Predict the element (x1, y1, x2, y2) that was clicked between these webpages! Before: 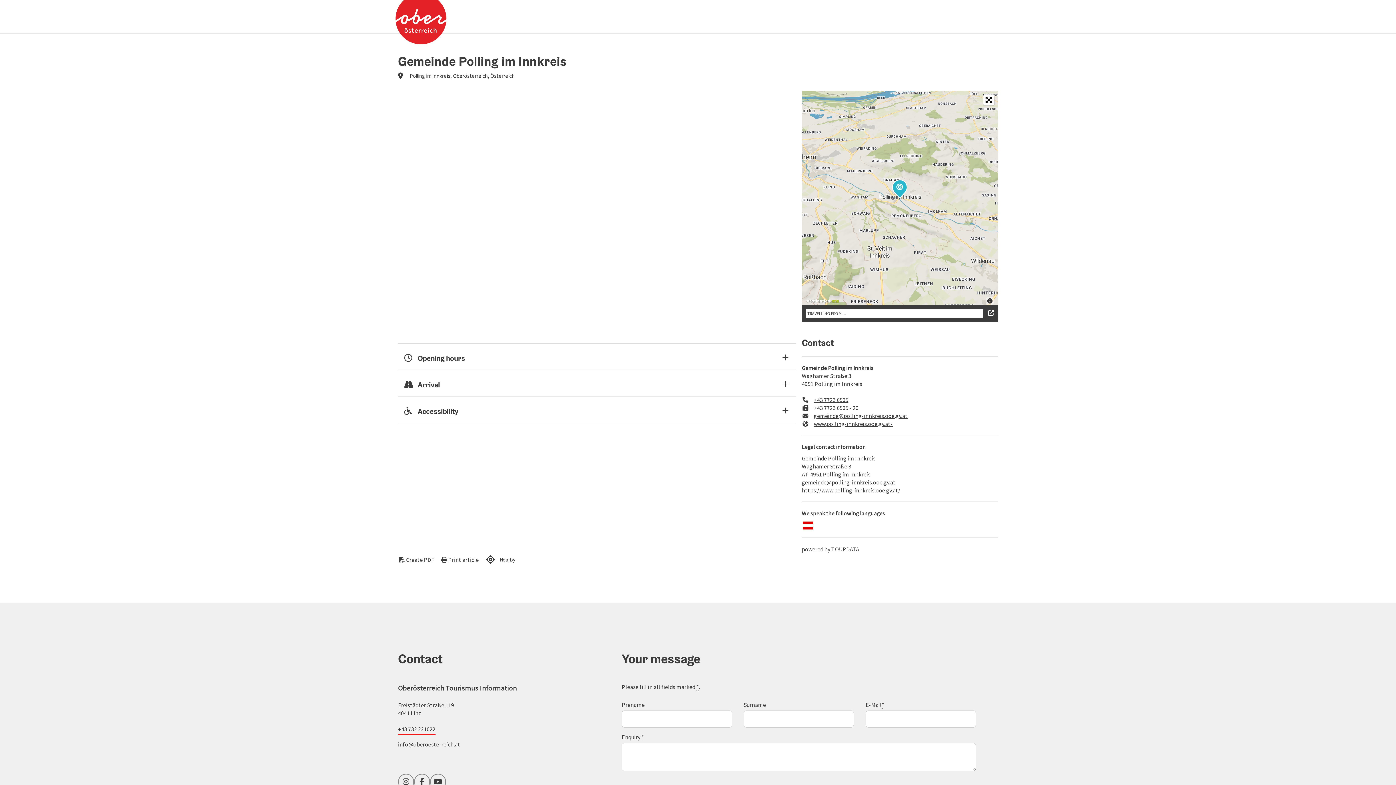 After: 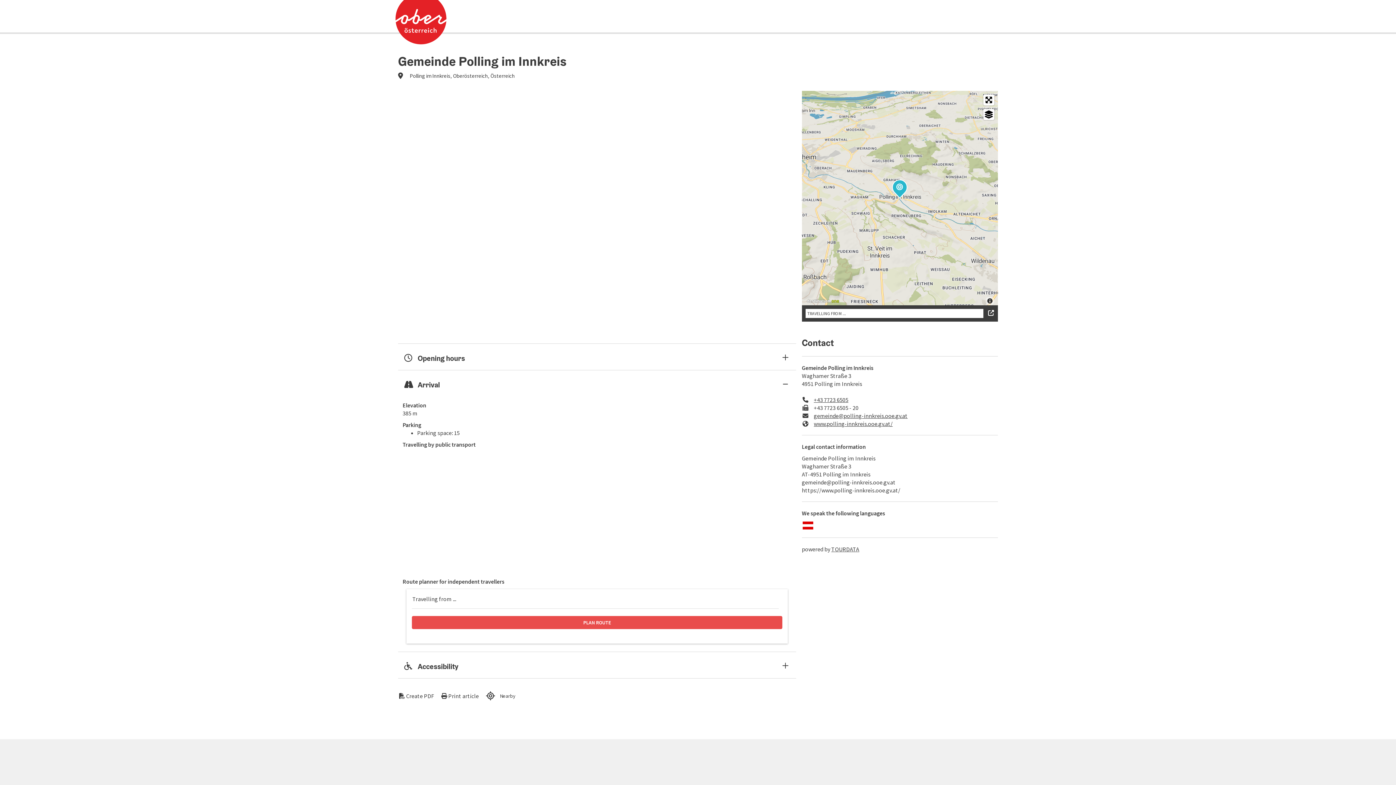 Action: label: Arrival bbox: (398, 370, 796, 396)